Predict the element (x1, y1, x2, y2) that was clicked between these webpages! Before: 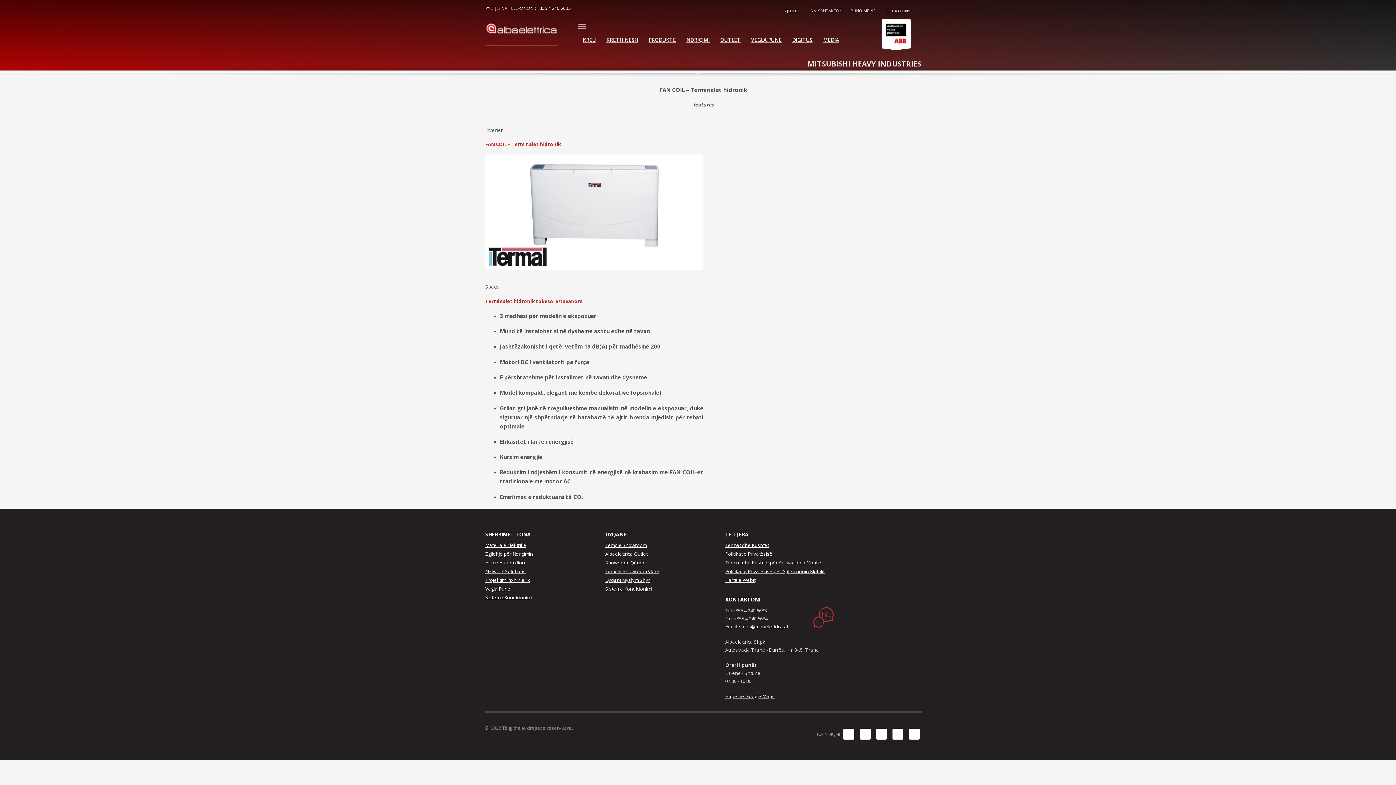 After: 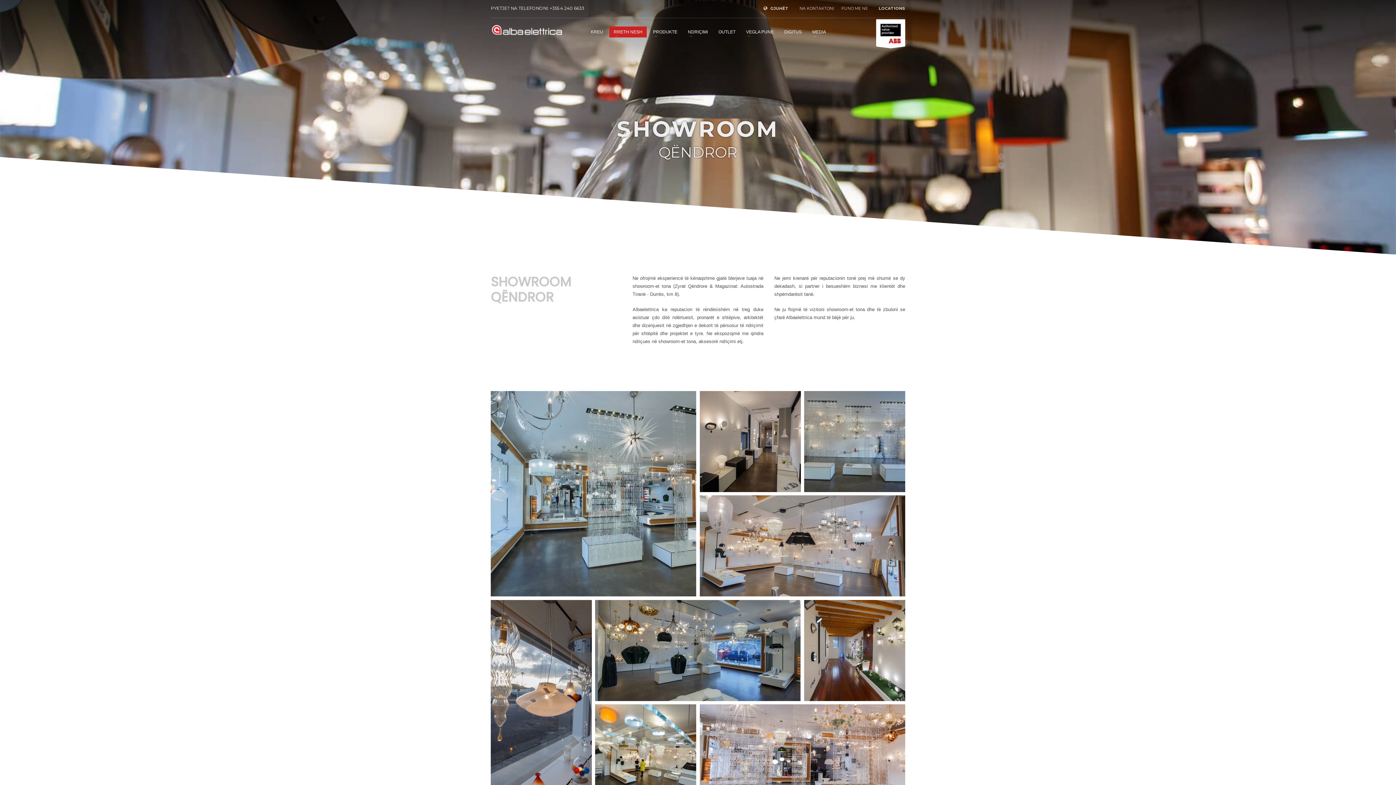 Action: bbox: (605, 559, 714, 566) label: Showroom Qëndror